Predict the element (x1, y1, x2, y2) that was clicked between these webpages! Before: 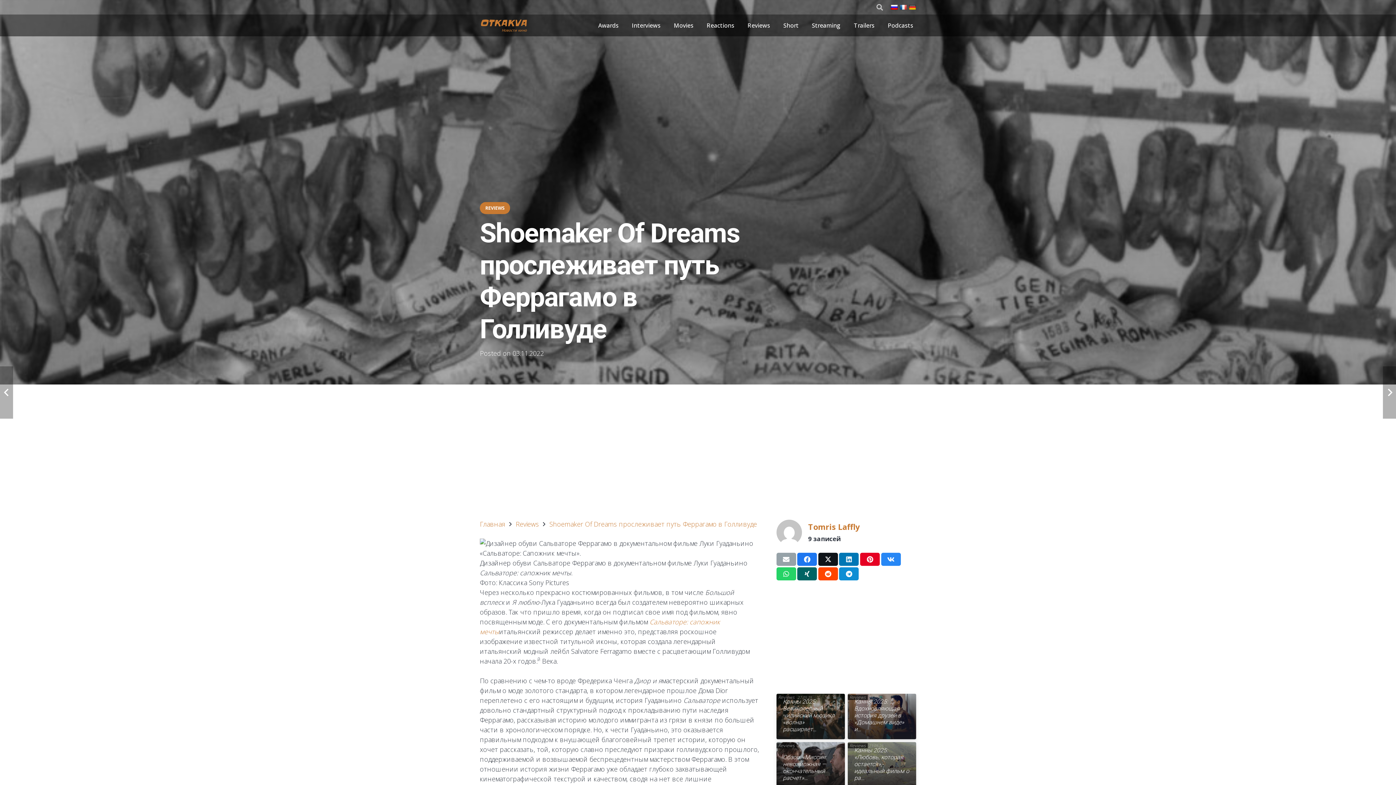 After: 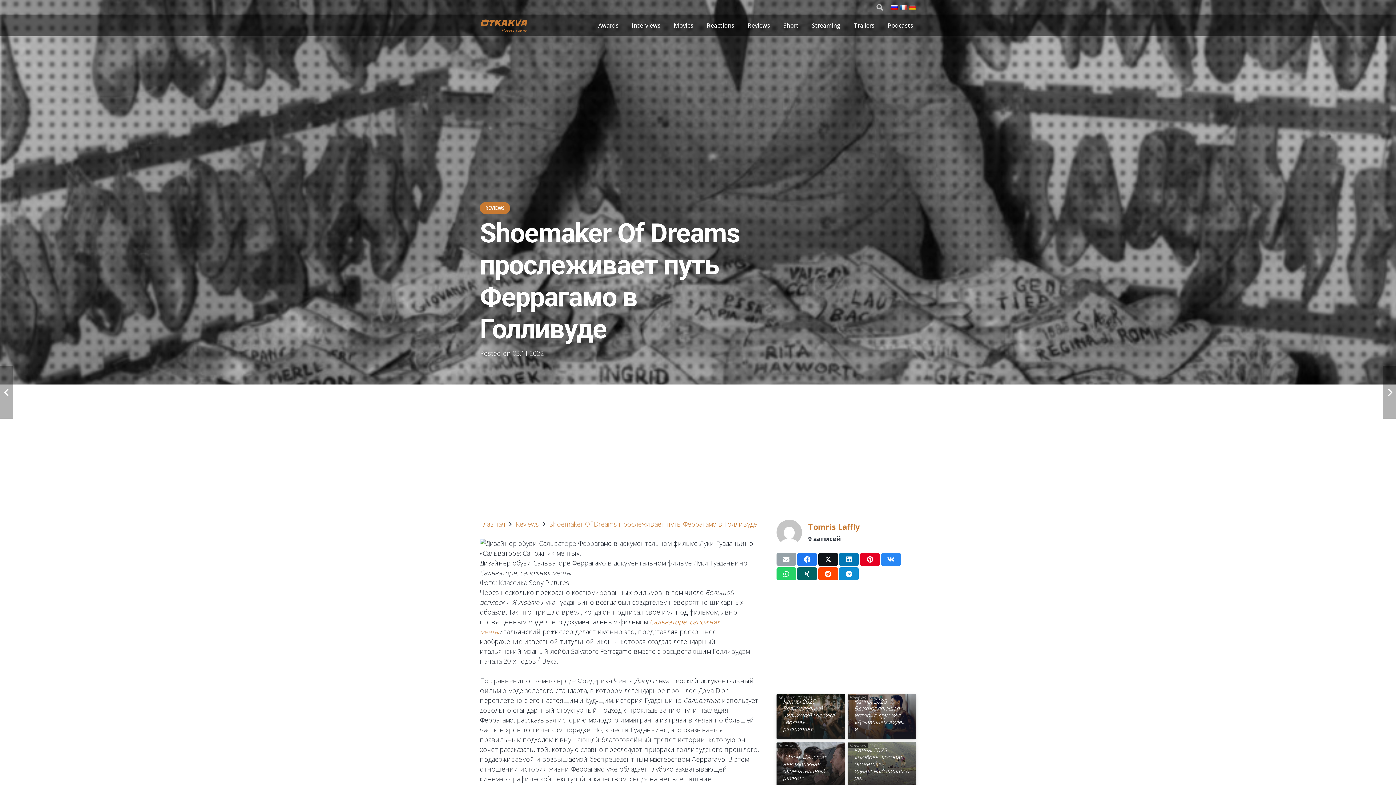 Action: label: Поделиться bbox: (839, 553, 859, 566)